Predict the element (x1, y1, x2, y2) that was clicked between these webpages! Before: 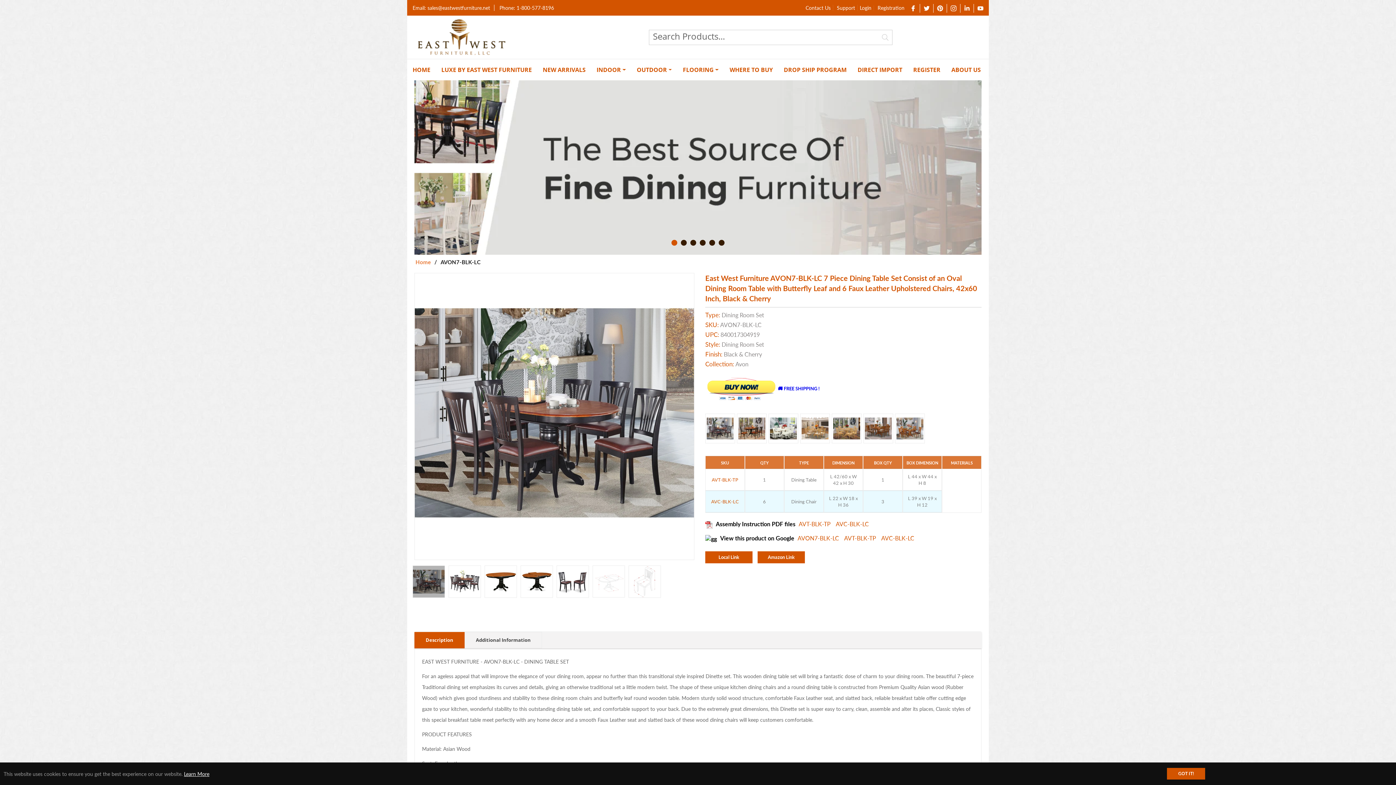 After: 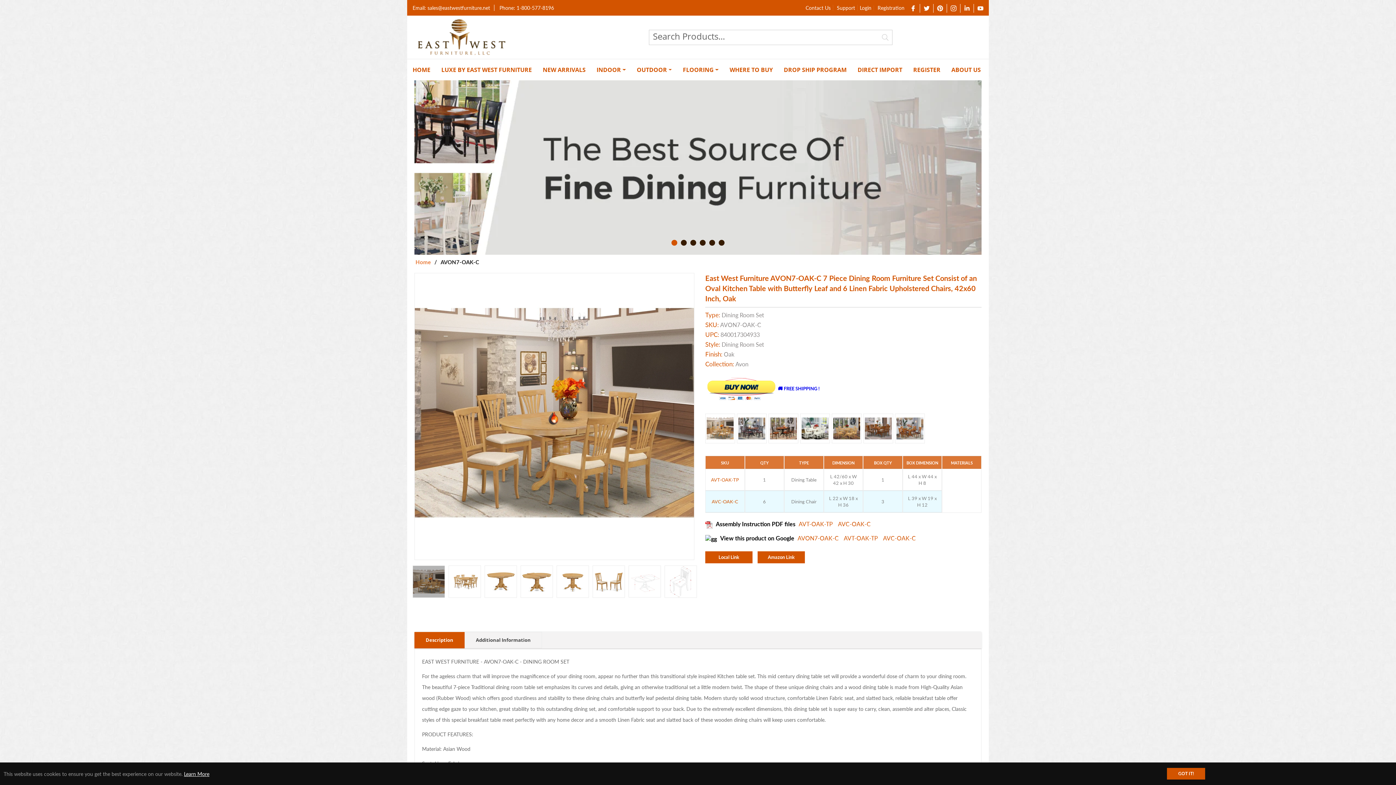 Action: bbox: (800, 413, 830, 443)